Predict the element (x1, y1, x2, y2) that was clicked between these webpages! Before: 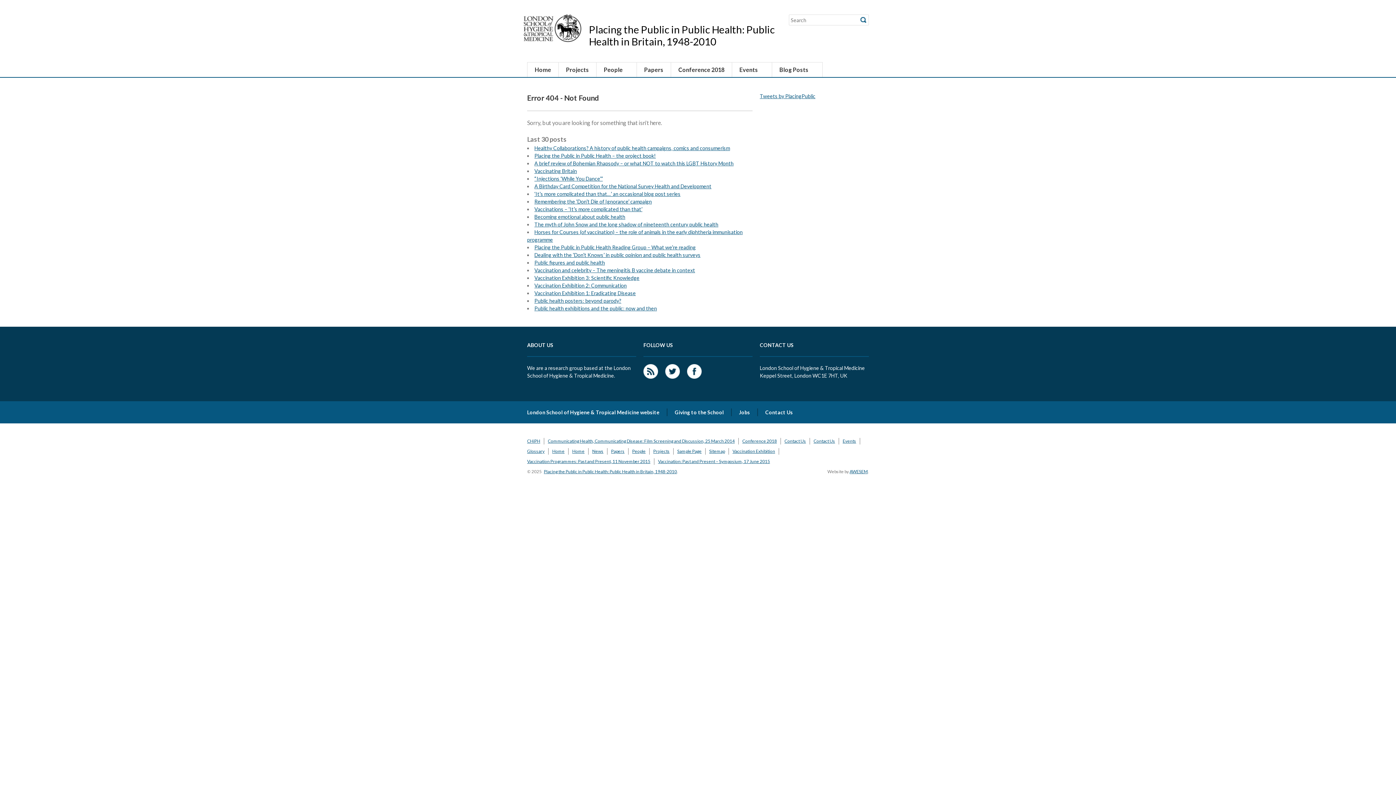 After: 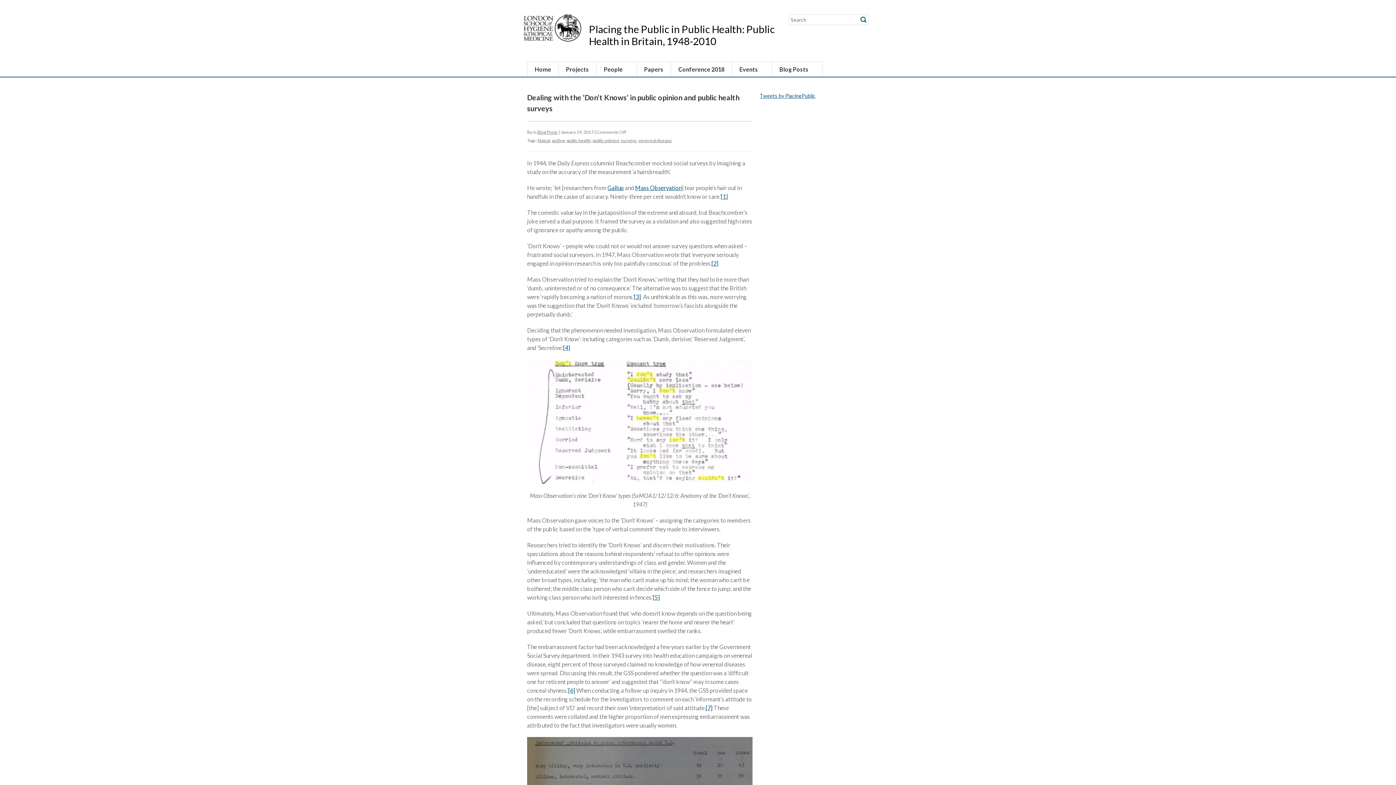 Action: bbox: (534, 252, 700, 258) label: Dealing with the ‘Don’t Knows’ in public opinion and public health surveys